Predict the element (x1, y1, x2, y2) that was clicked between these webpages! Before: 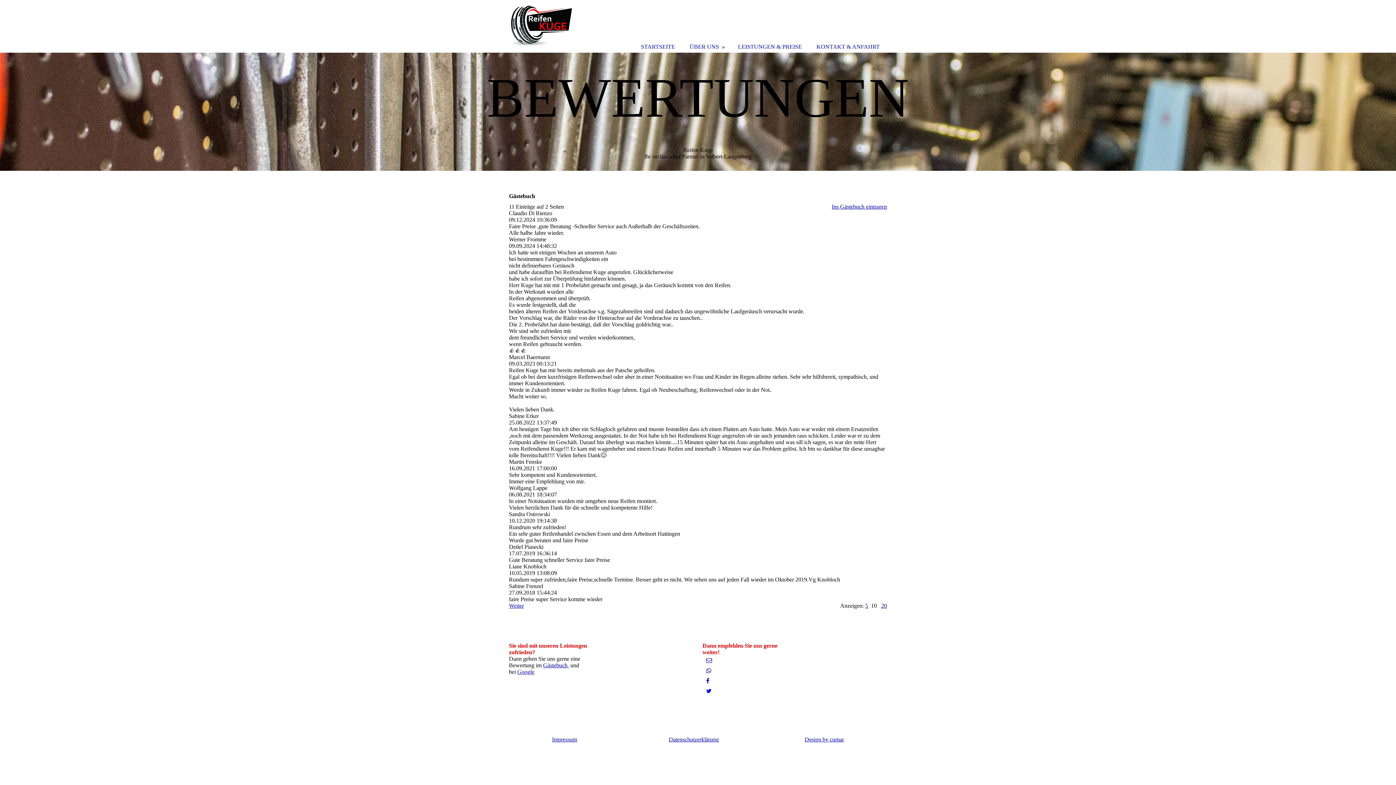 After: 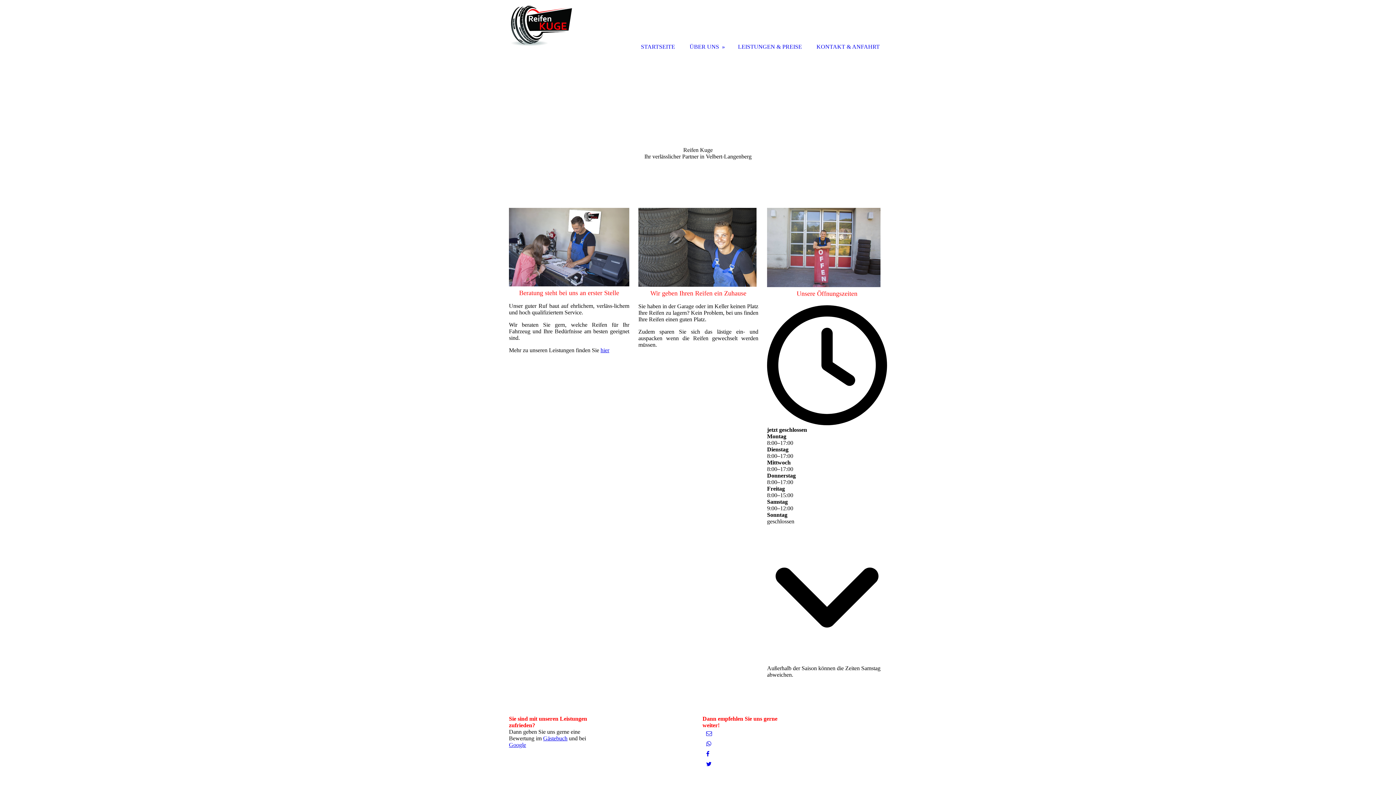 Action: label: STARTSEITE bbox: (633, 0, 682, 52)